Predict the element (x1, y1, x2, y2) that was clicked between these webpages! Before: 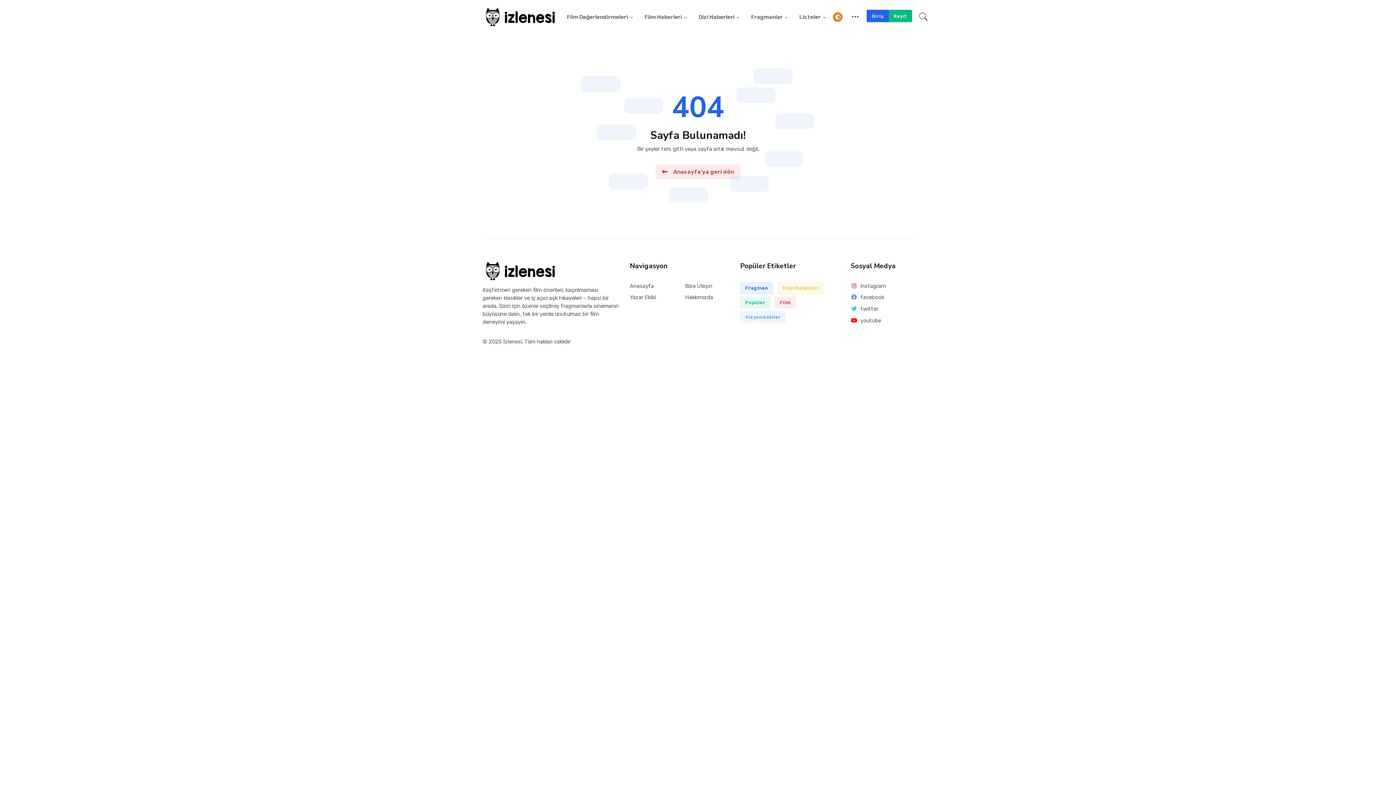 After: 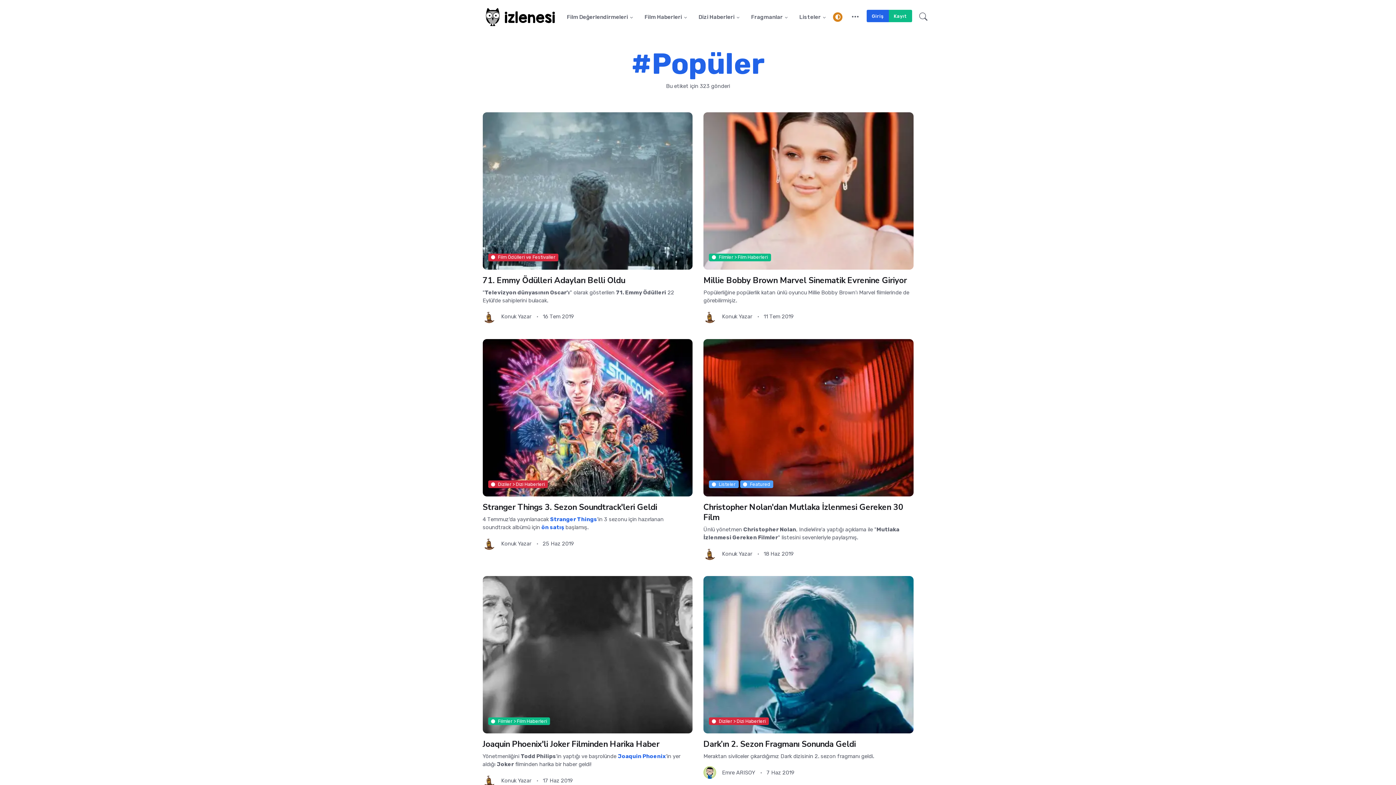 Action: label: Popüler bbox: (740, 296, 770, 308)